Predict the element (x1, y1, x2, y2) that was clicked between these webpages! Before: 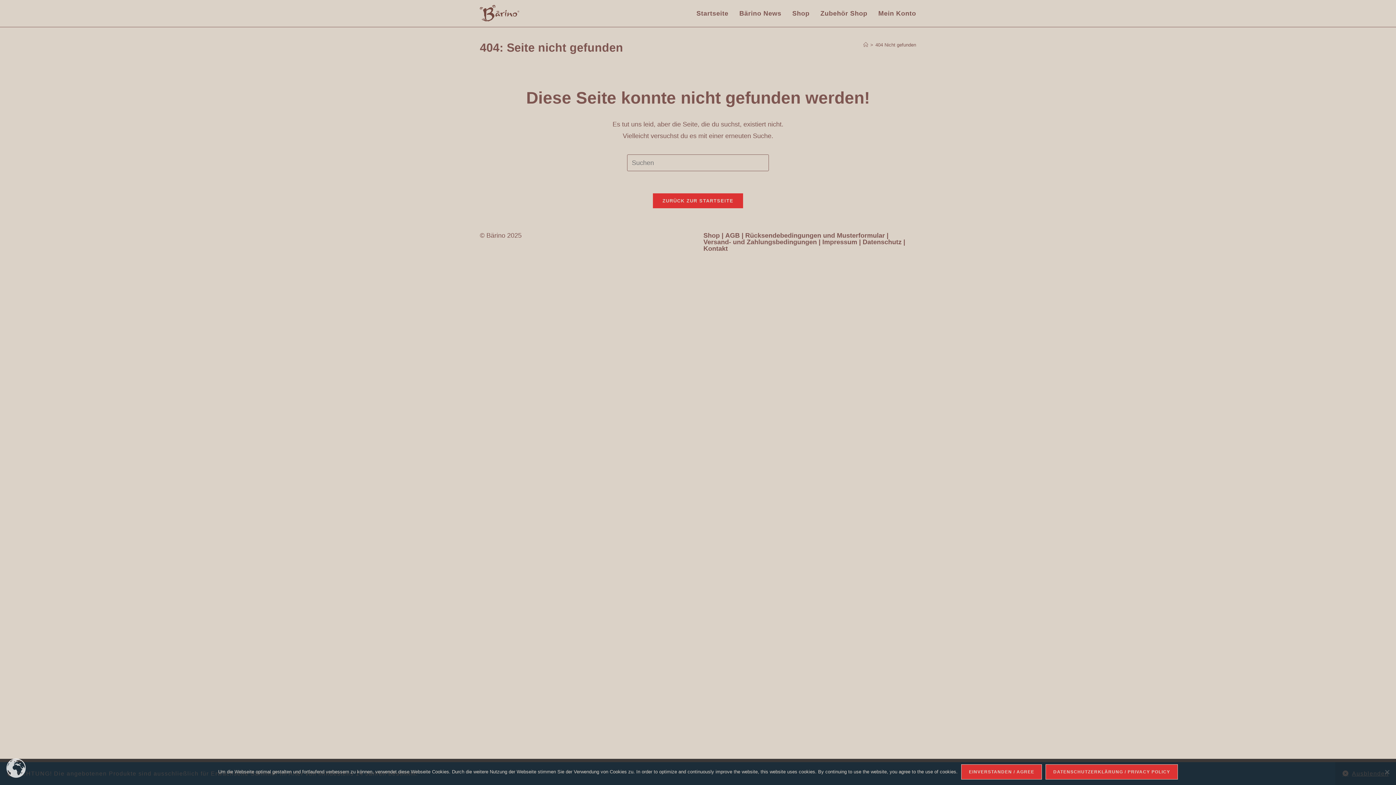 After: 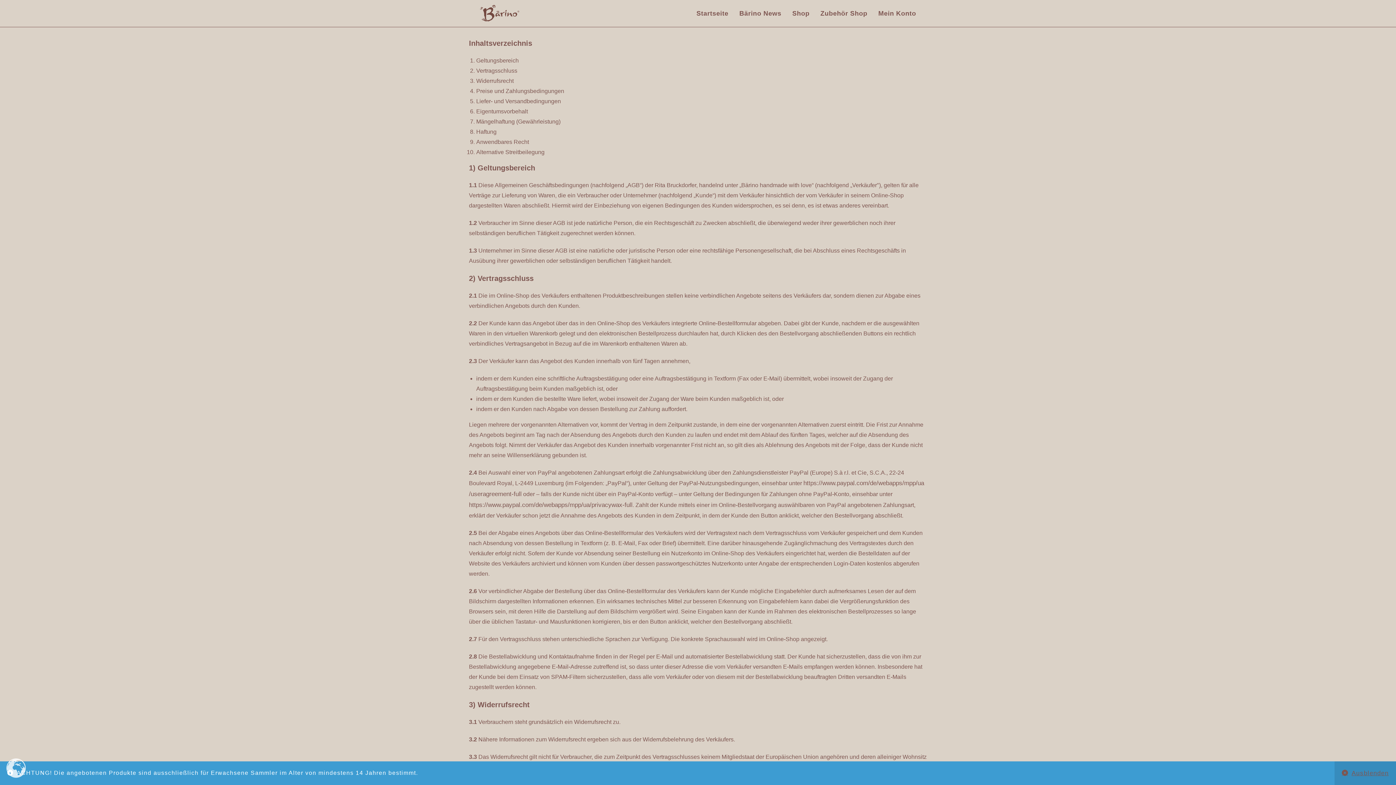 Action: label: AGB bbox: (725, 232, 740, 239)